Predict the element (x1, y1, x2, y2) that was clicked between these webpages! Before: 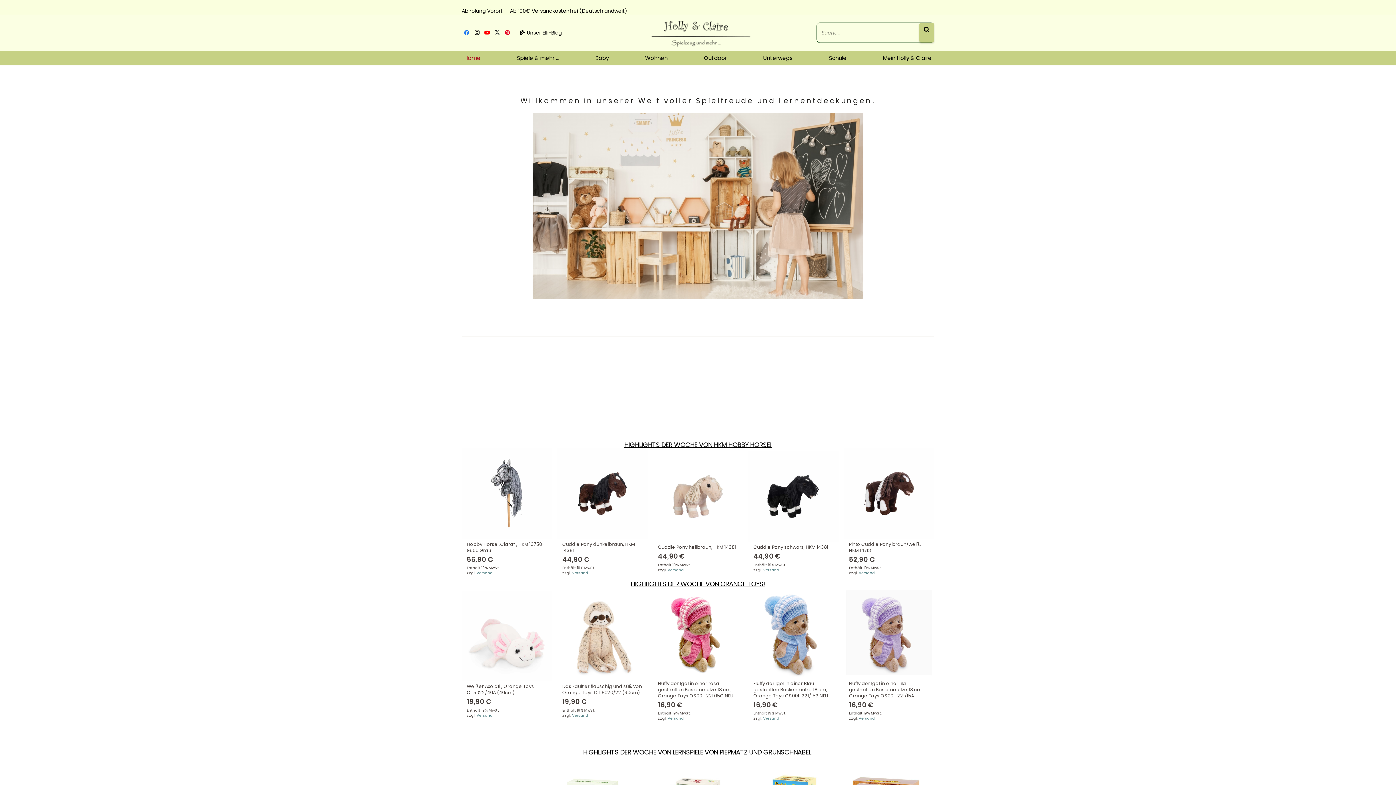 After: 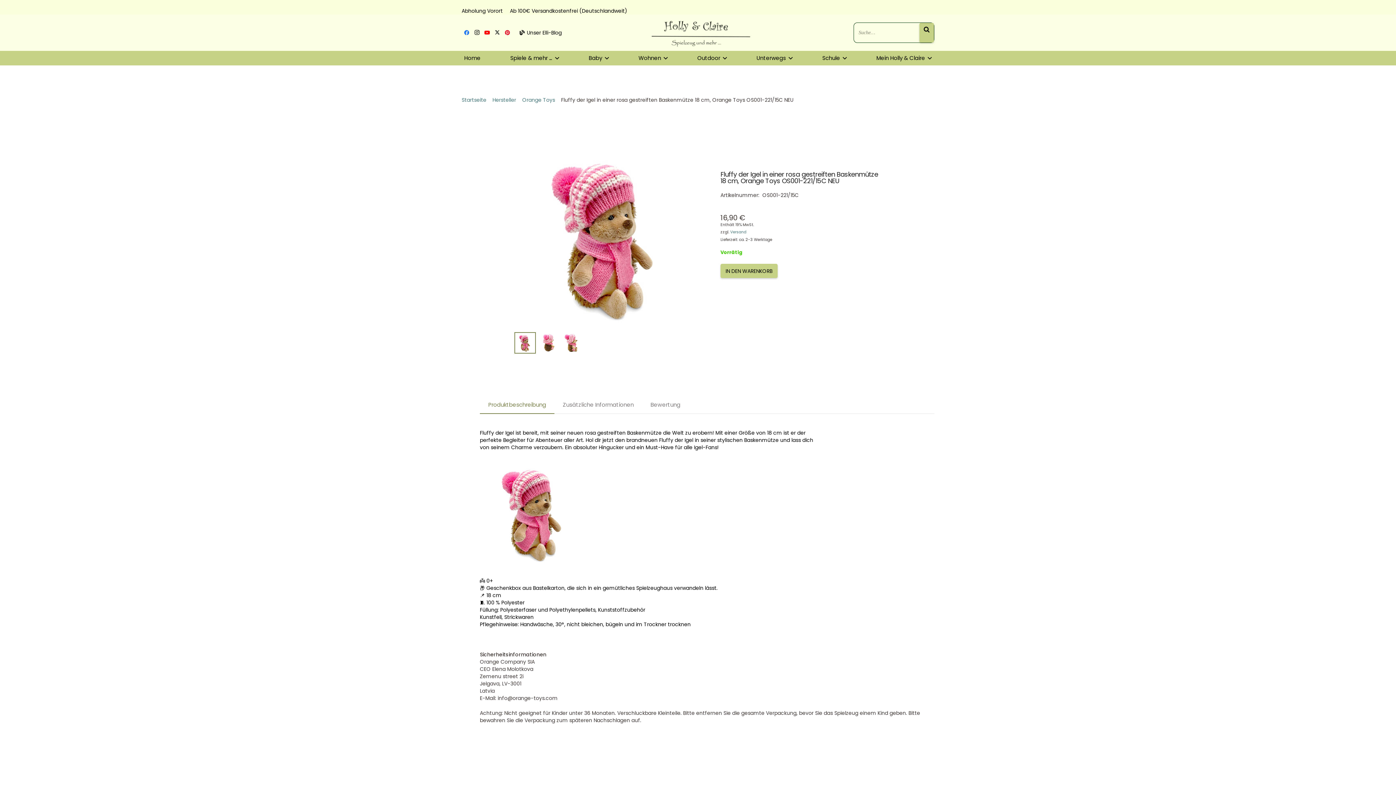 Action: bbox: (652, 587, 743, 594) label: Fluffy der Igel in einer rosa gestreiften Baskenmütze 18 cm, Orange Toys OS001-221/15C NEU